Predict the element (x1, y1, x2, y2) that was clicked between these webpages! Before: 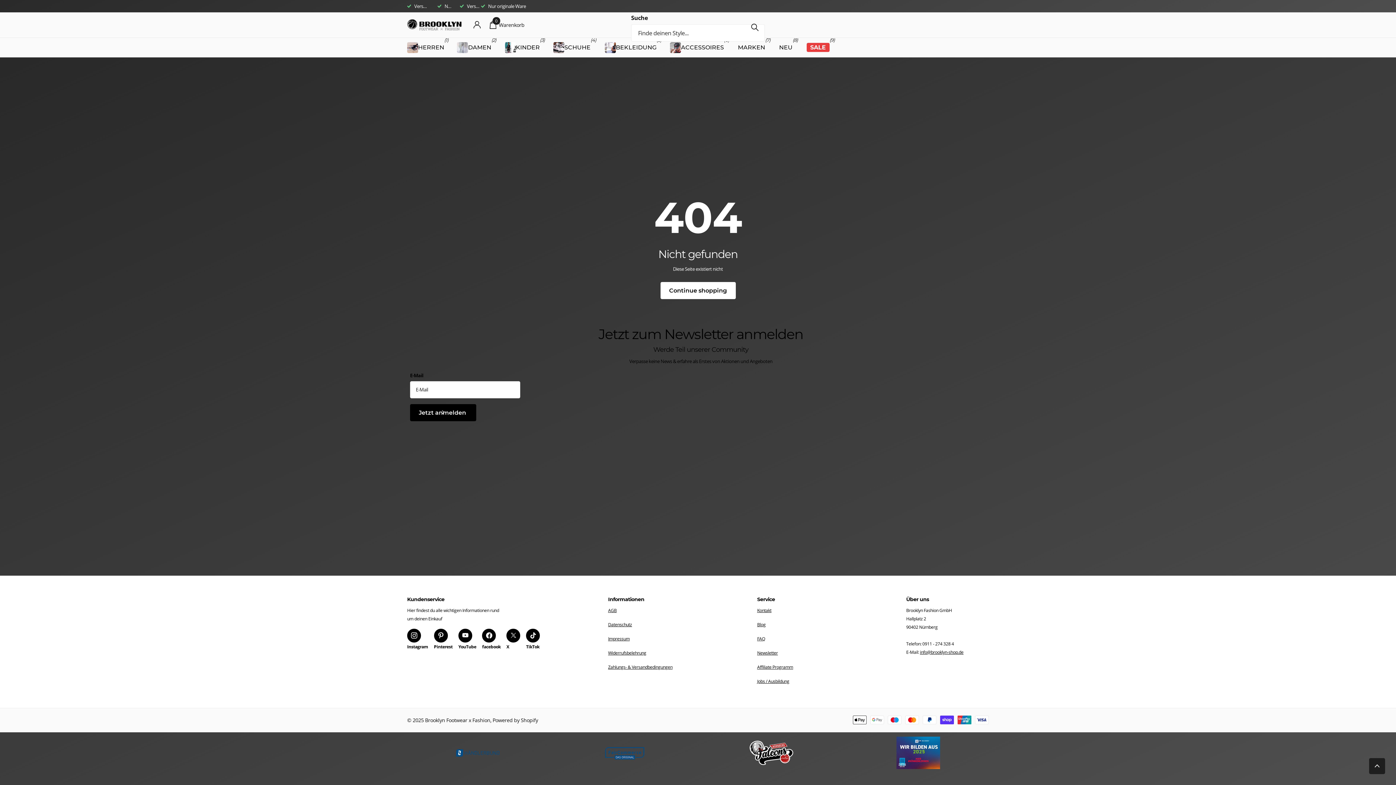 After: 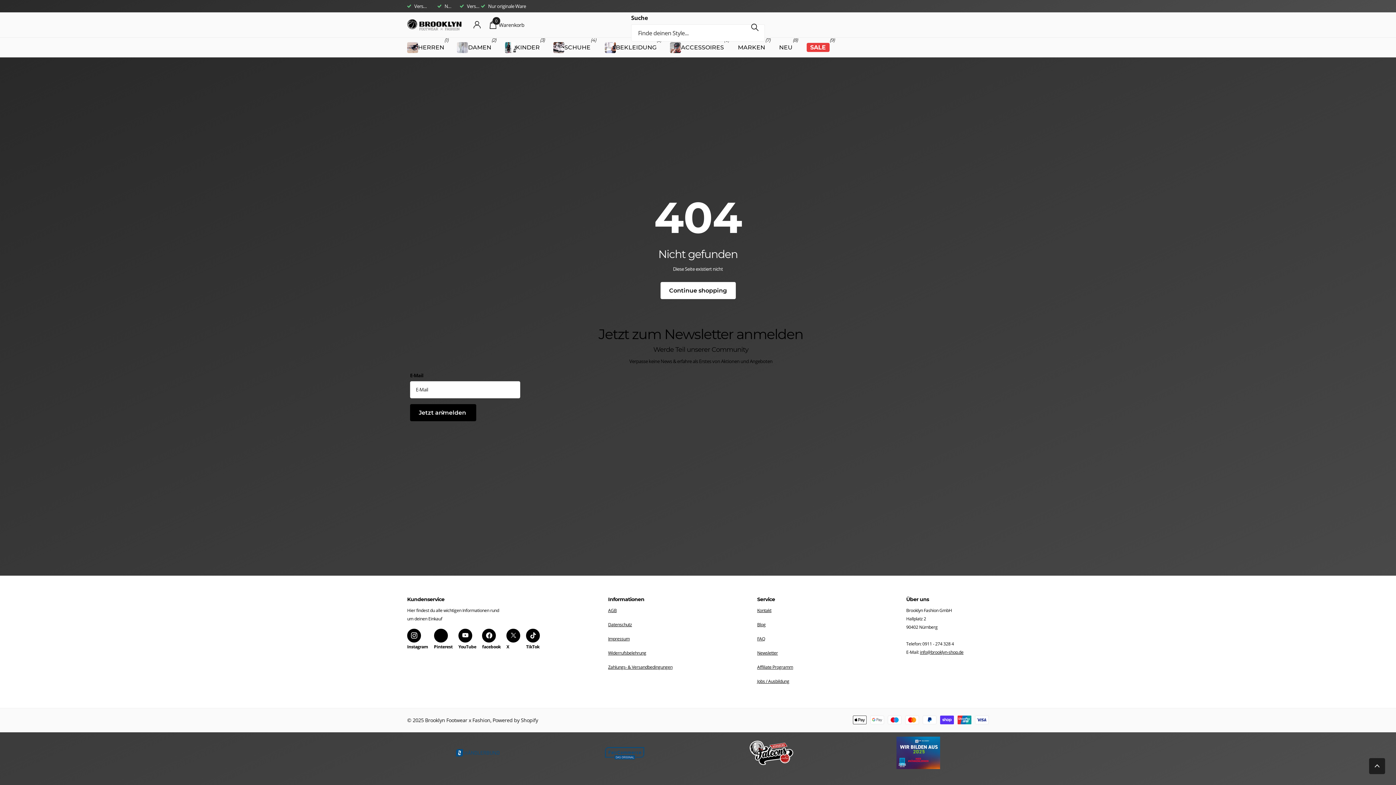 Action: bbox: (434, 629, 452, 651) label: Pinterest